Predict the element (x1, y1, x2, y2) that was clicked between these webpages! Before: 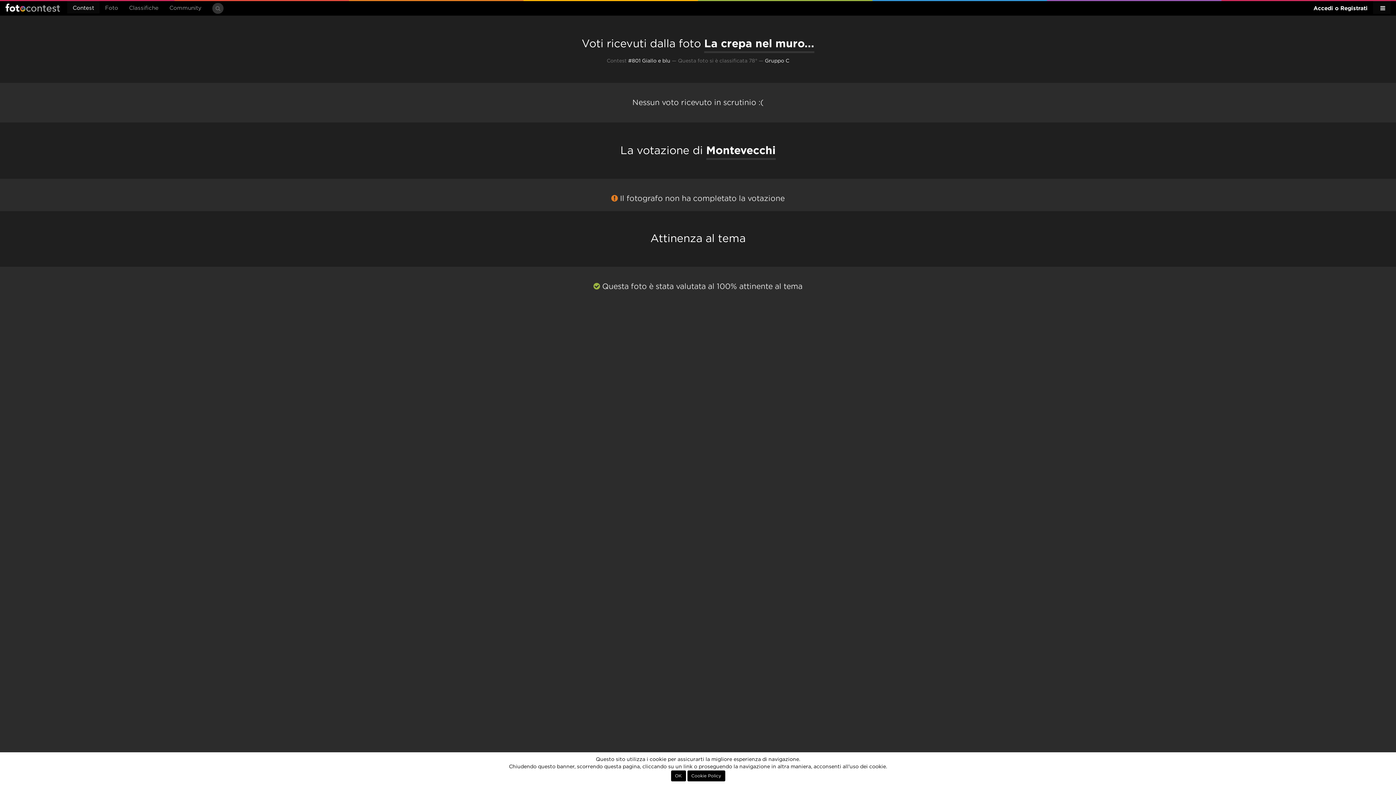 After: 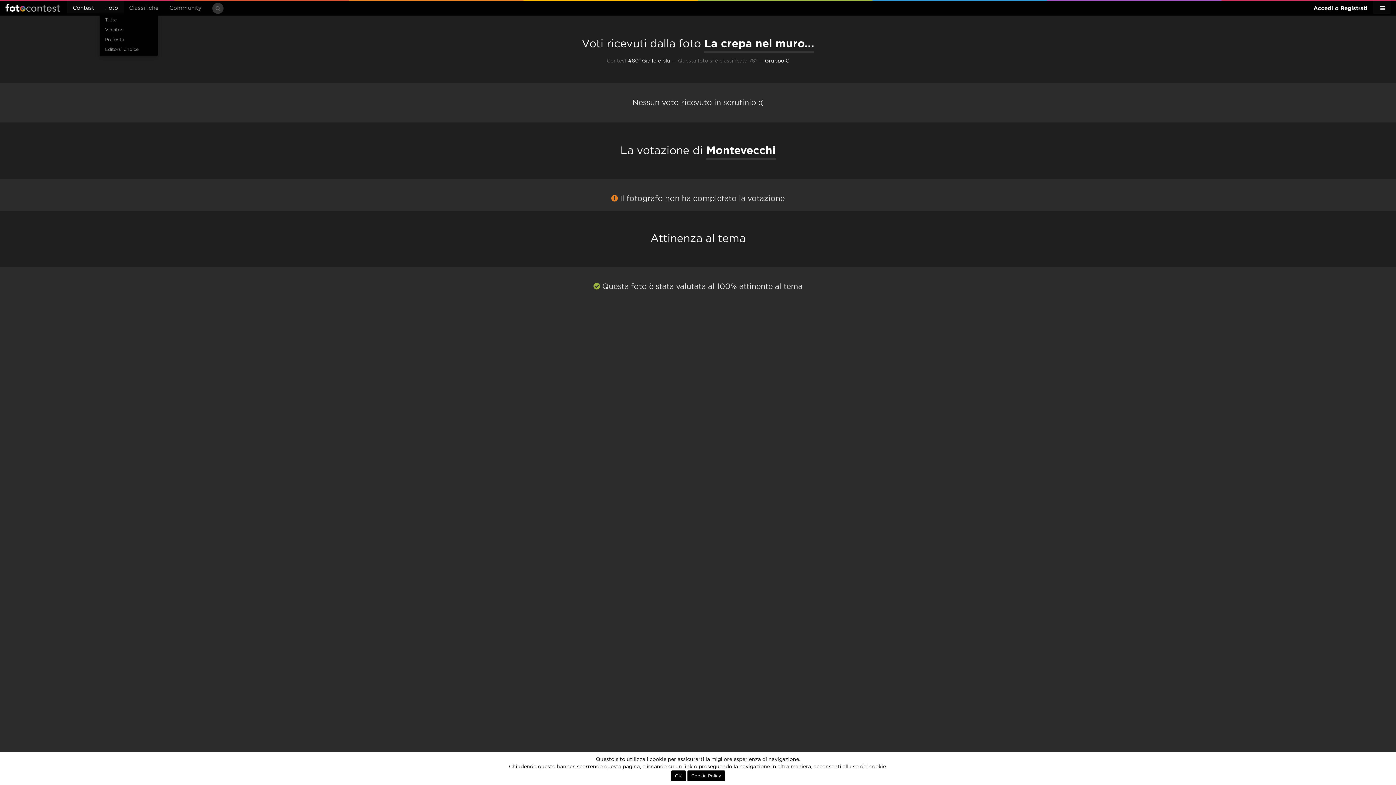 Action: label: Foto bbox: (99, 1, 123, 13)